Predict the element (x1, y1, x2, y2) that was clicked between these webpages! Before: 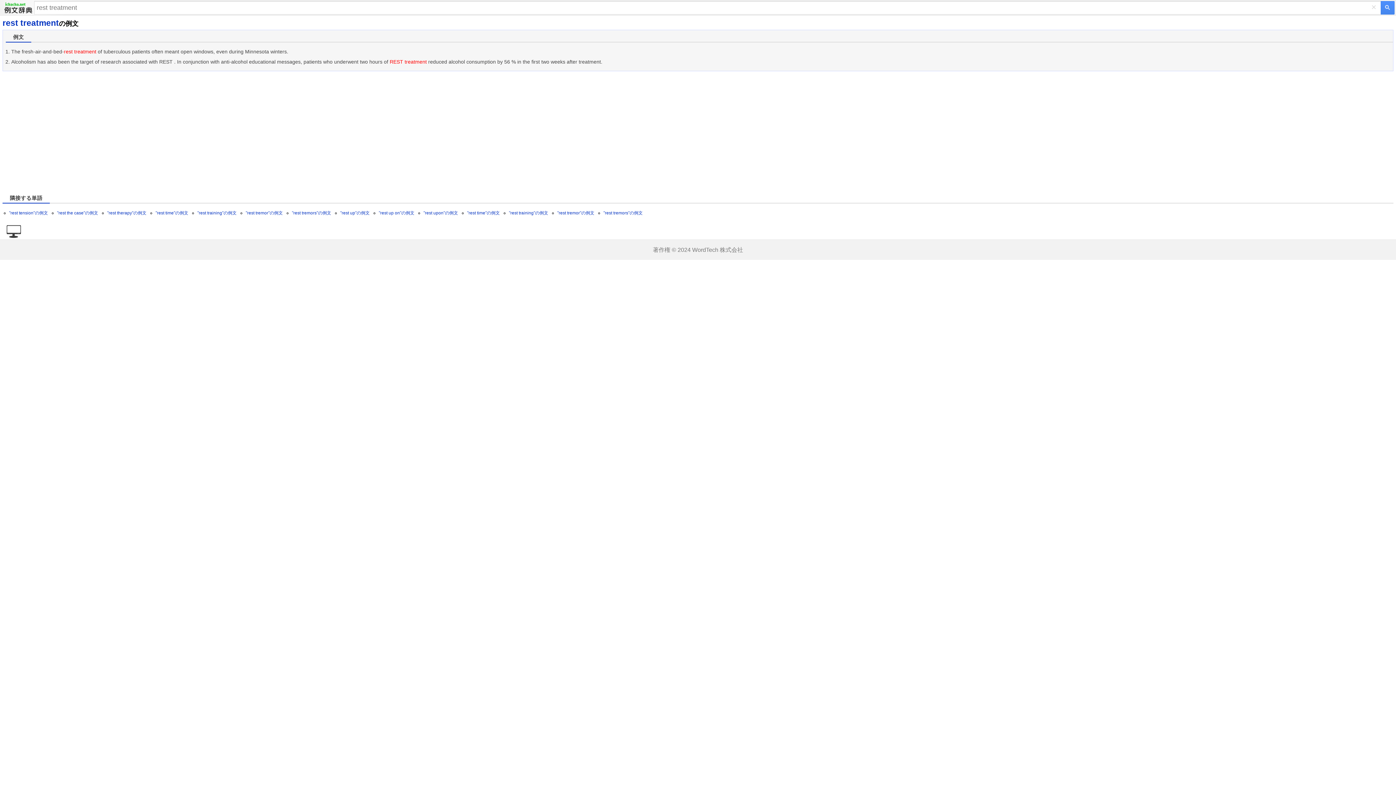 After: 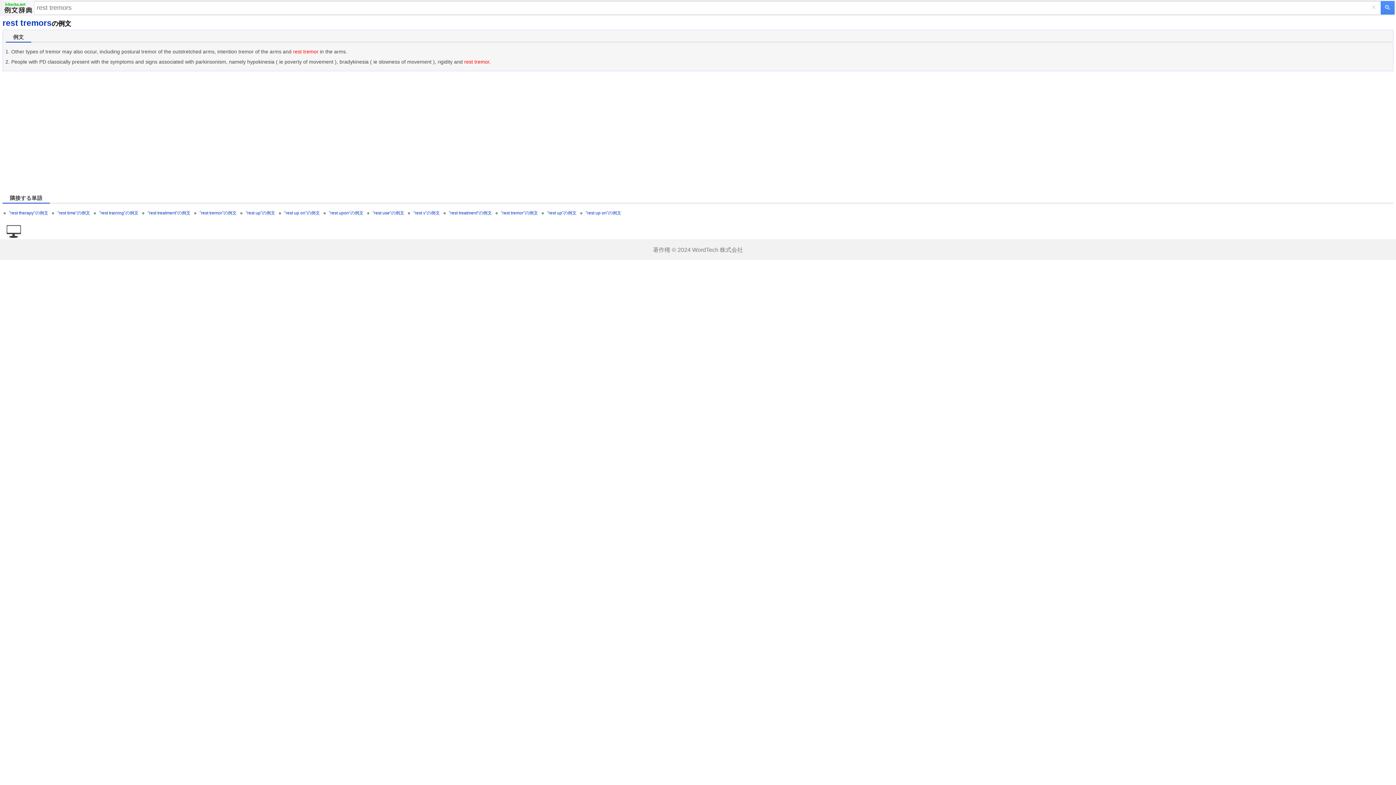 Action: label: "rest tremors"の例文 bbox: (292, 210, 331, 215)